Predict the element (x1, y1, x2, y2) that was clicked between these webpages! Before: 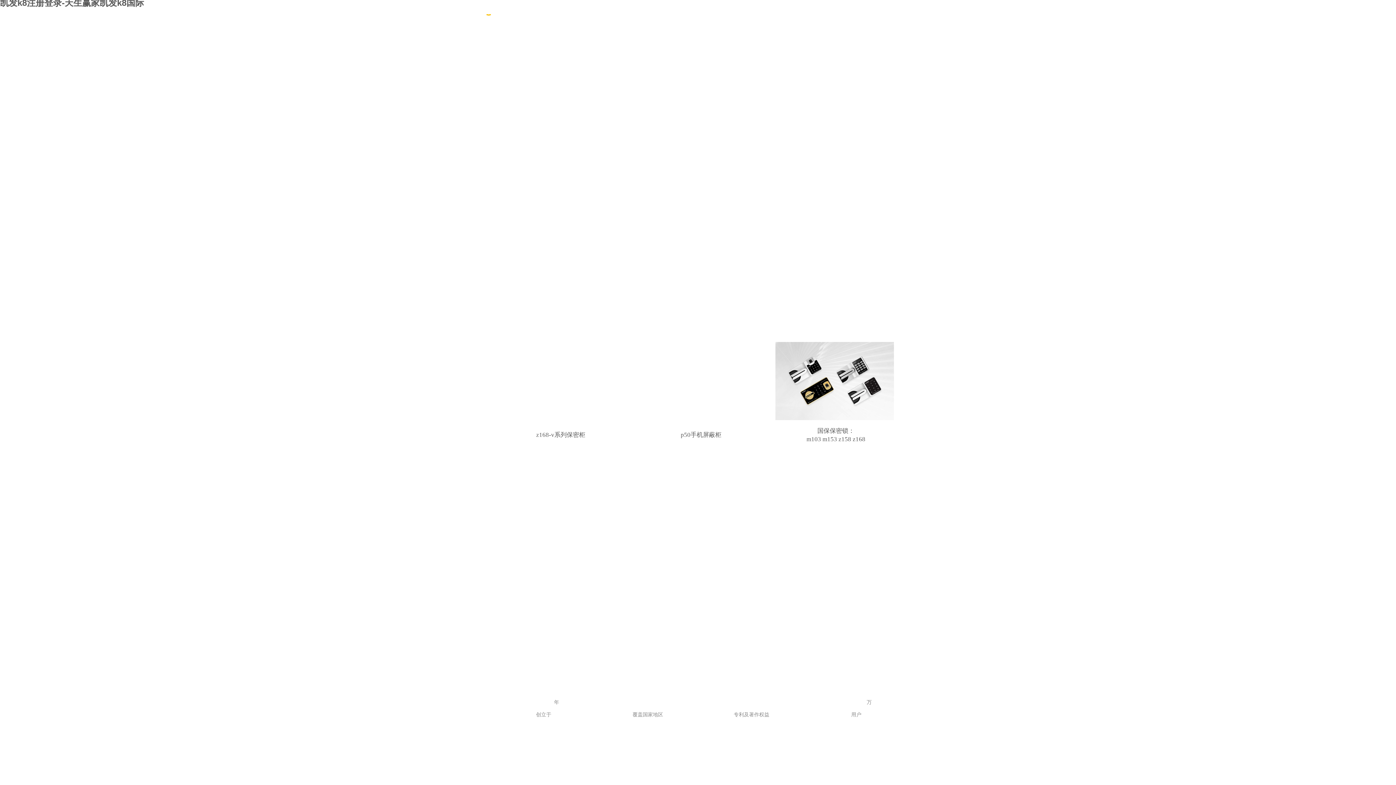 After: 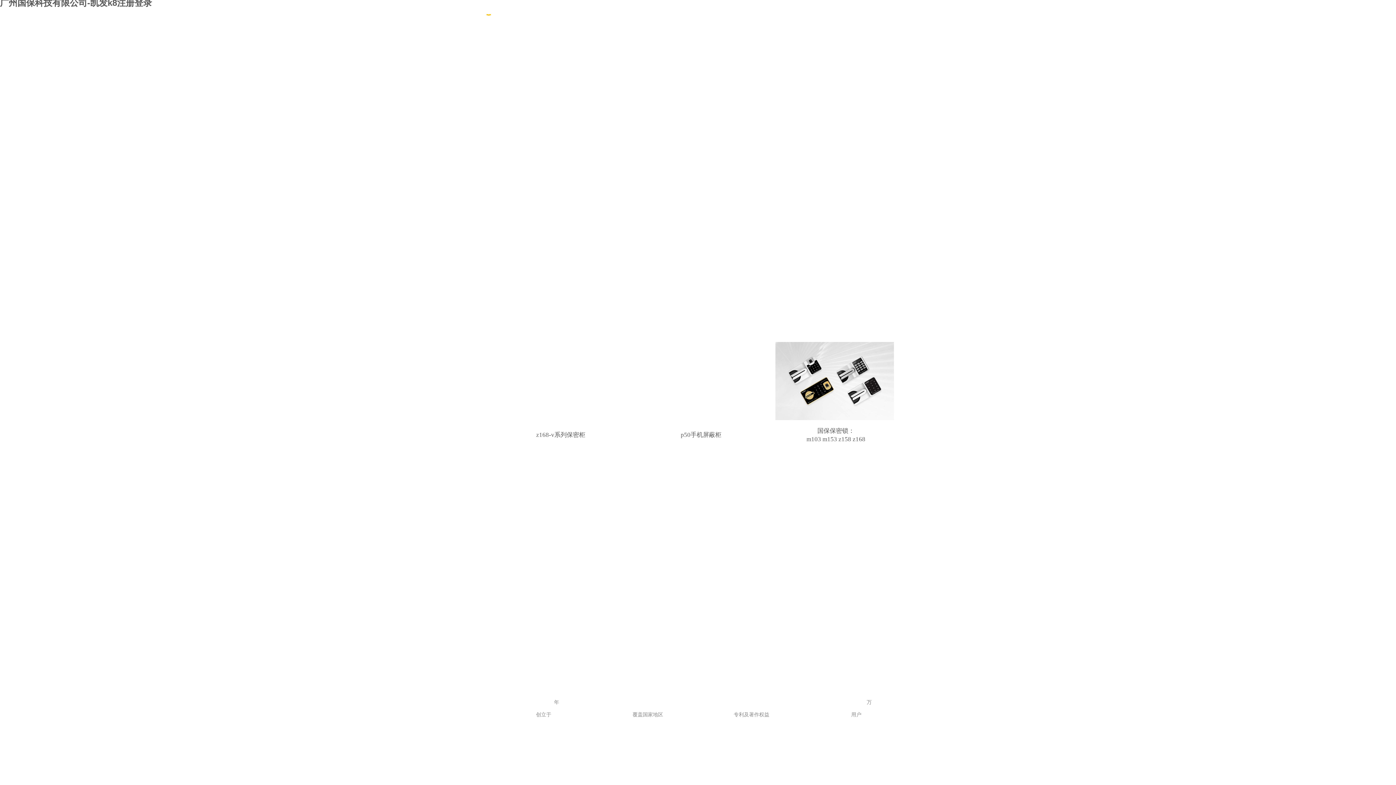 Action: bbox: (484, 14, 520, 19)